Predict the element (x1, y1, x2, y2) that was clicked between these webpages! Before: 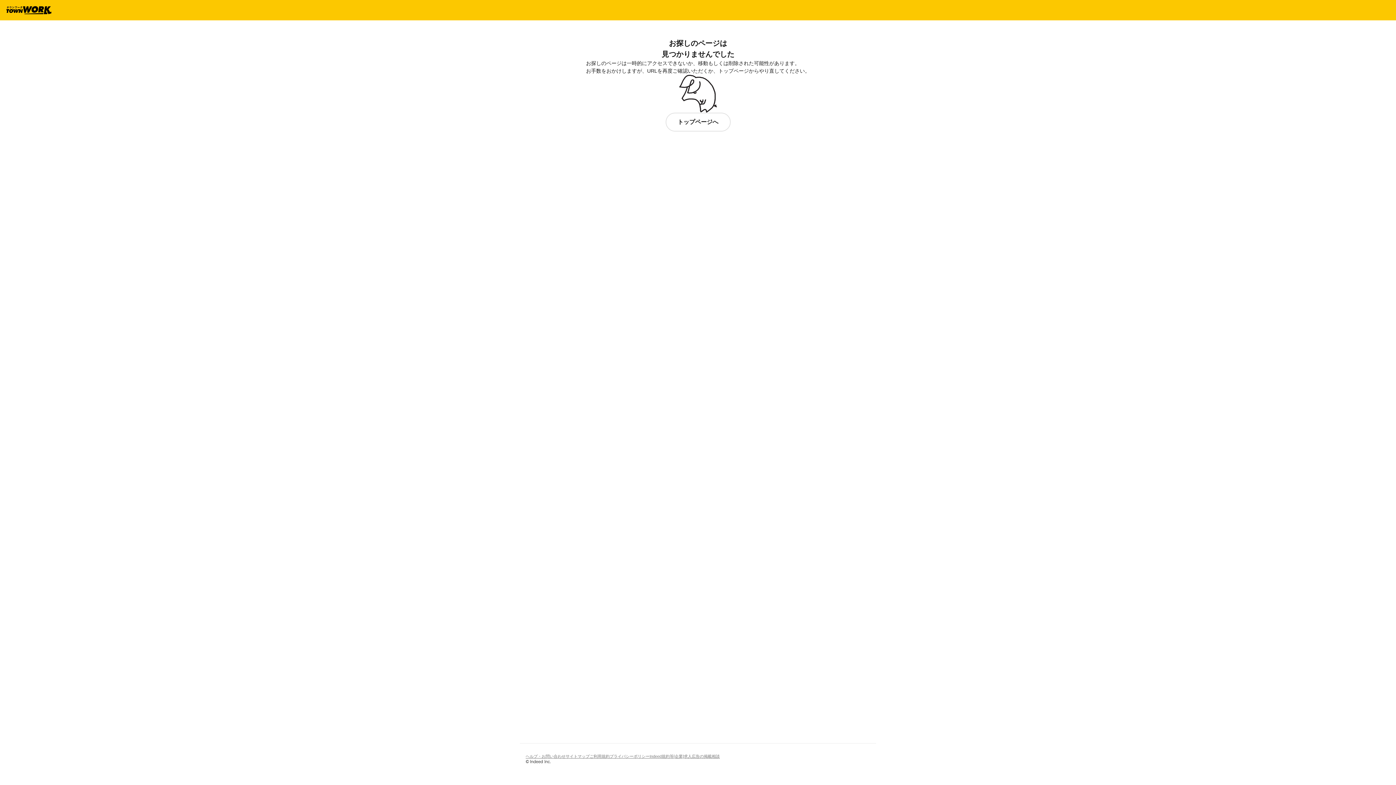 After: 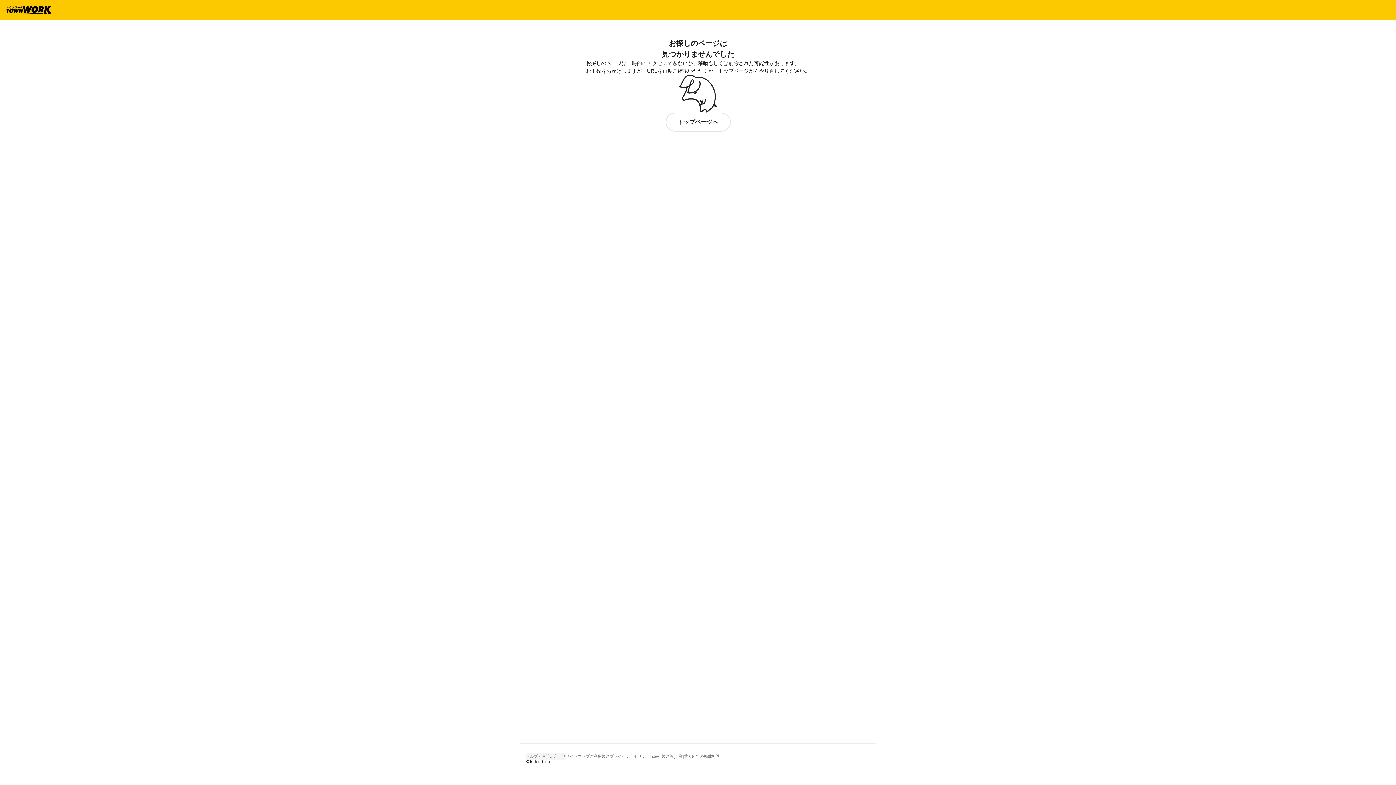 Action: label: ヘルプ・お問い合わせ bbox: (525, 752, 565, 760)